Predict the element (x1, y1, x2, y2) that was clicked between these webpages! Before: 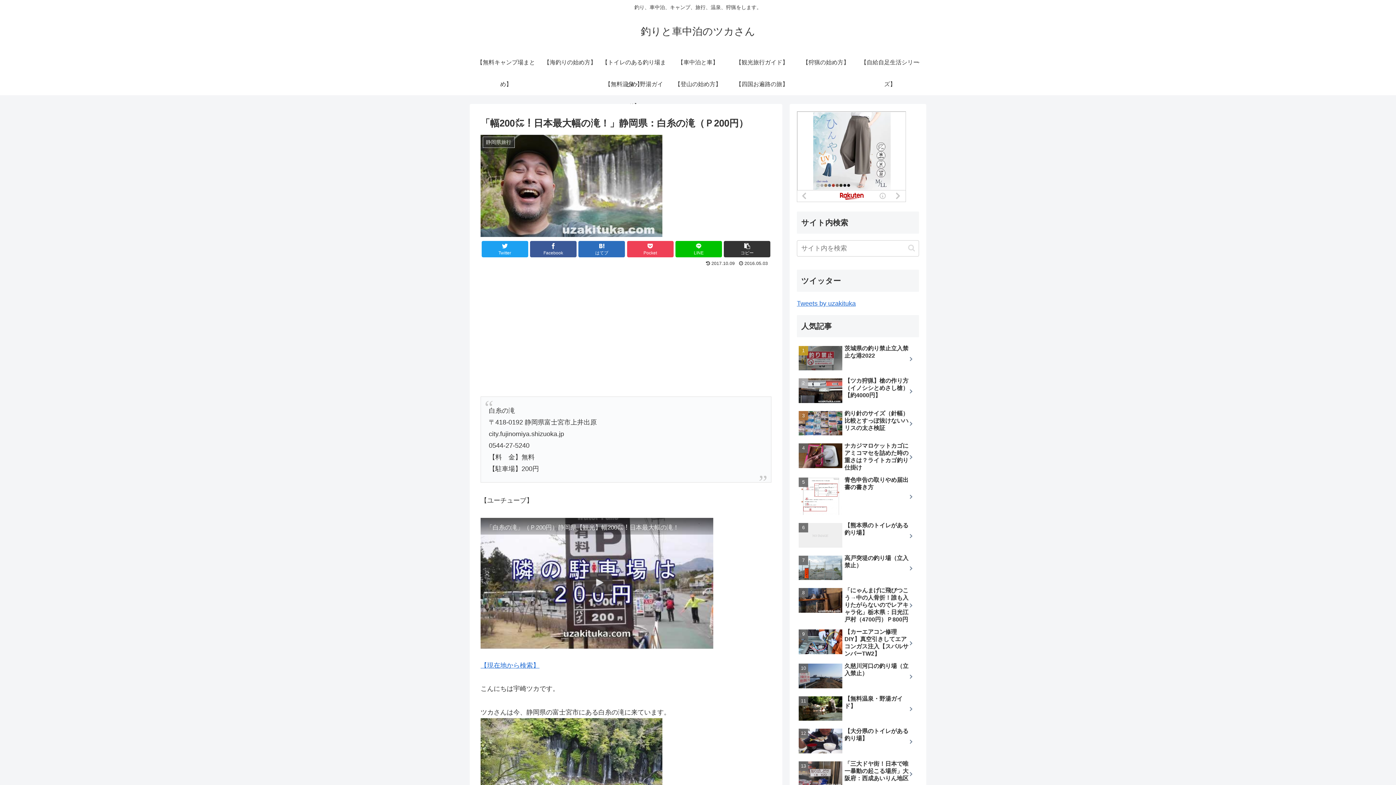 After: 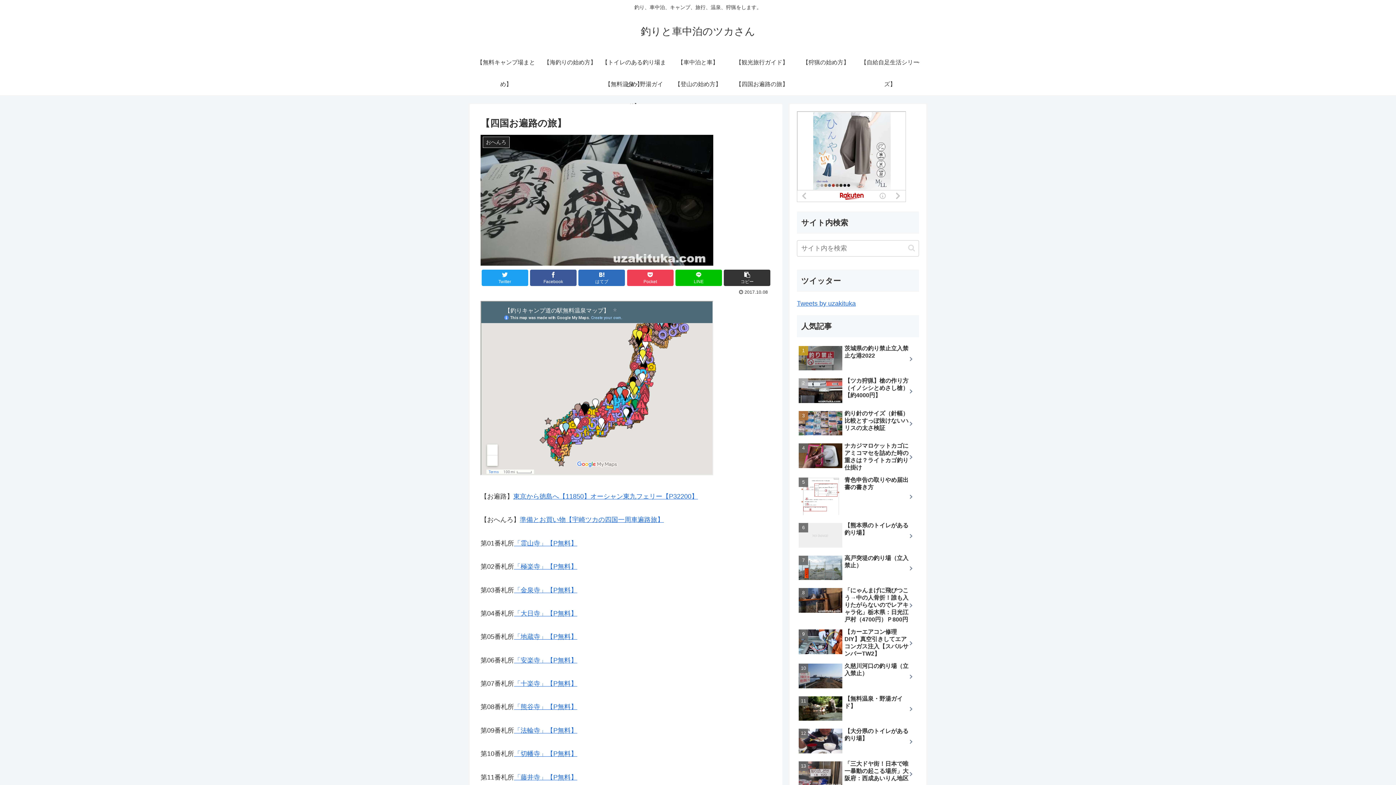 Action: label: 【四国お遍路の旅】 bbox: (730, 73, 794, 95)